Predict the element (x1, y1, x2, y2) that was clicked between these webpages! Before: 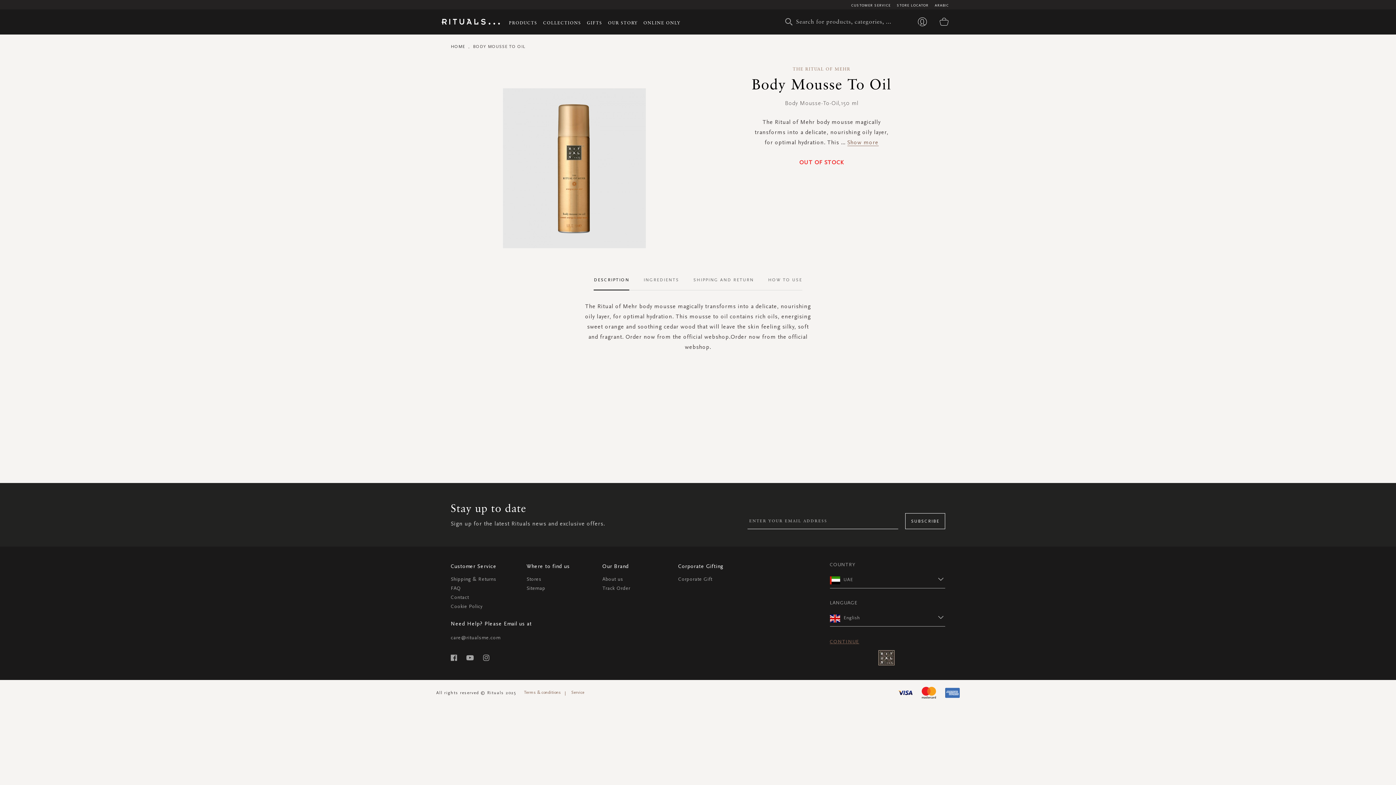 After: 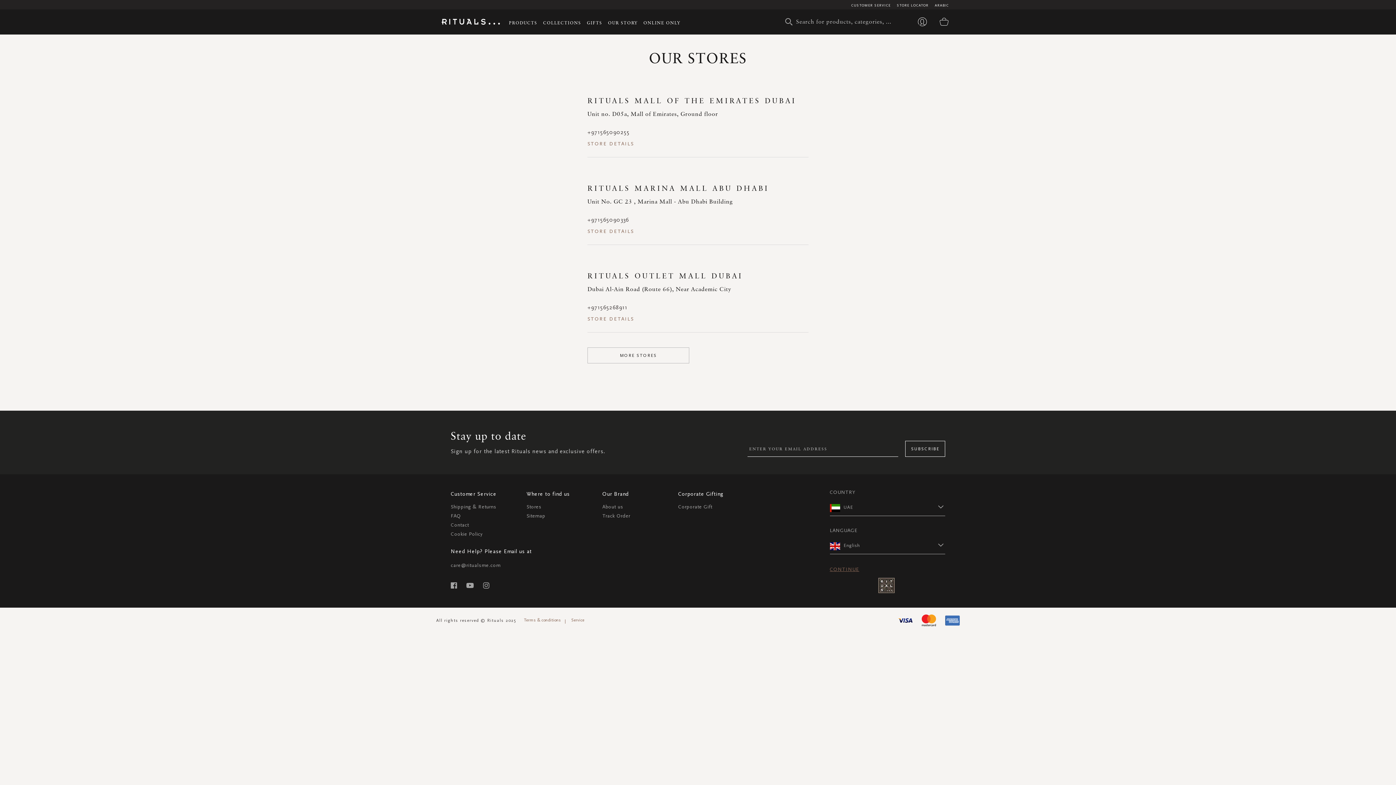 Action: label: STORE LOCATOR bbox: (897, 3, 928, 7)